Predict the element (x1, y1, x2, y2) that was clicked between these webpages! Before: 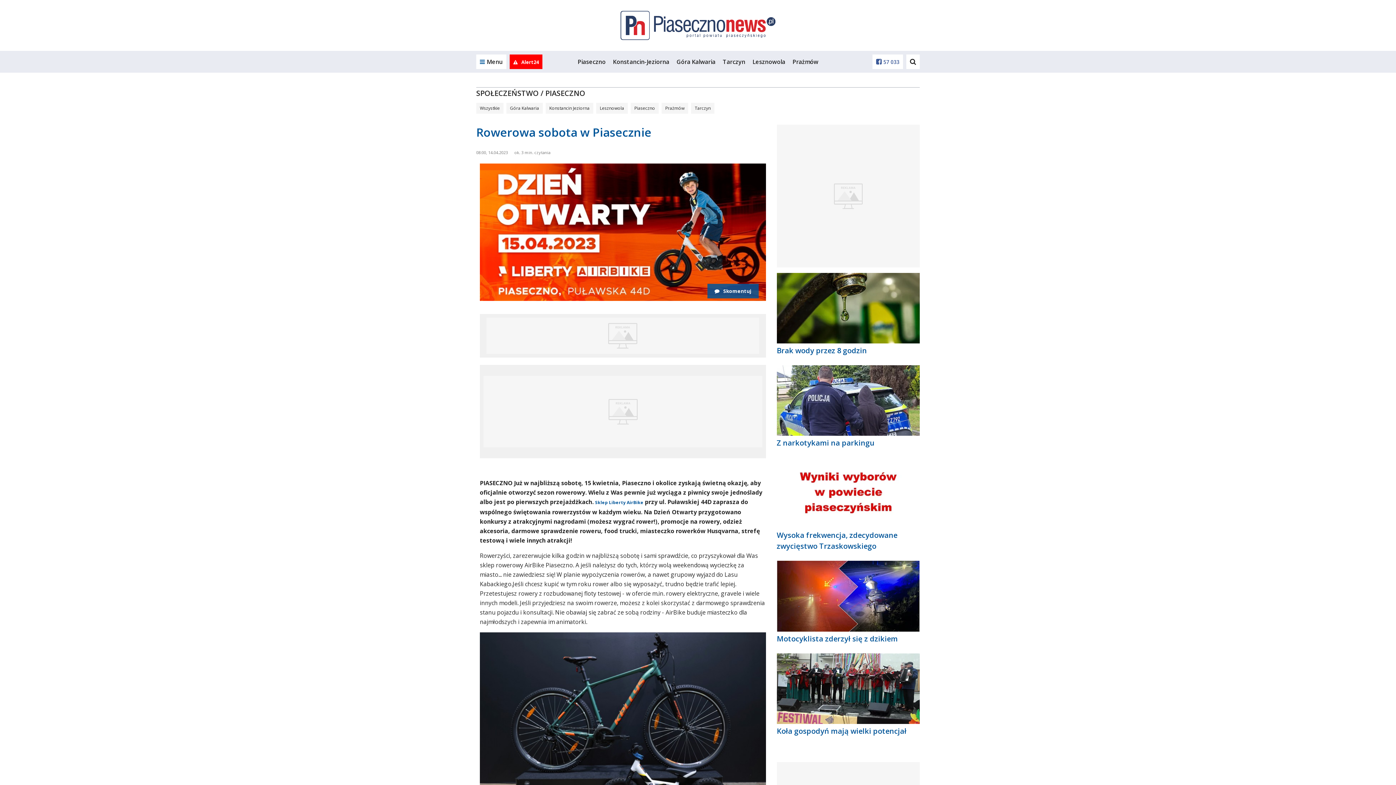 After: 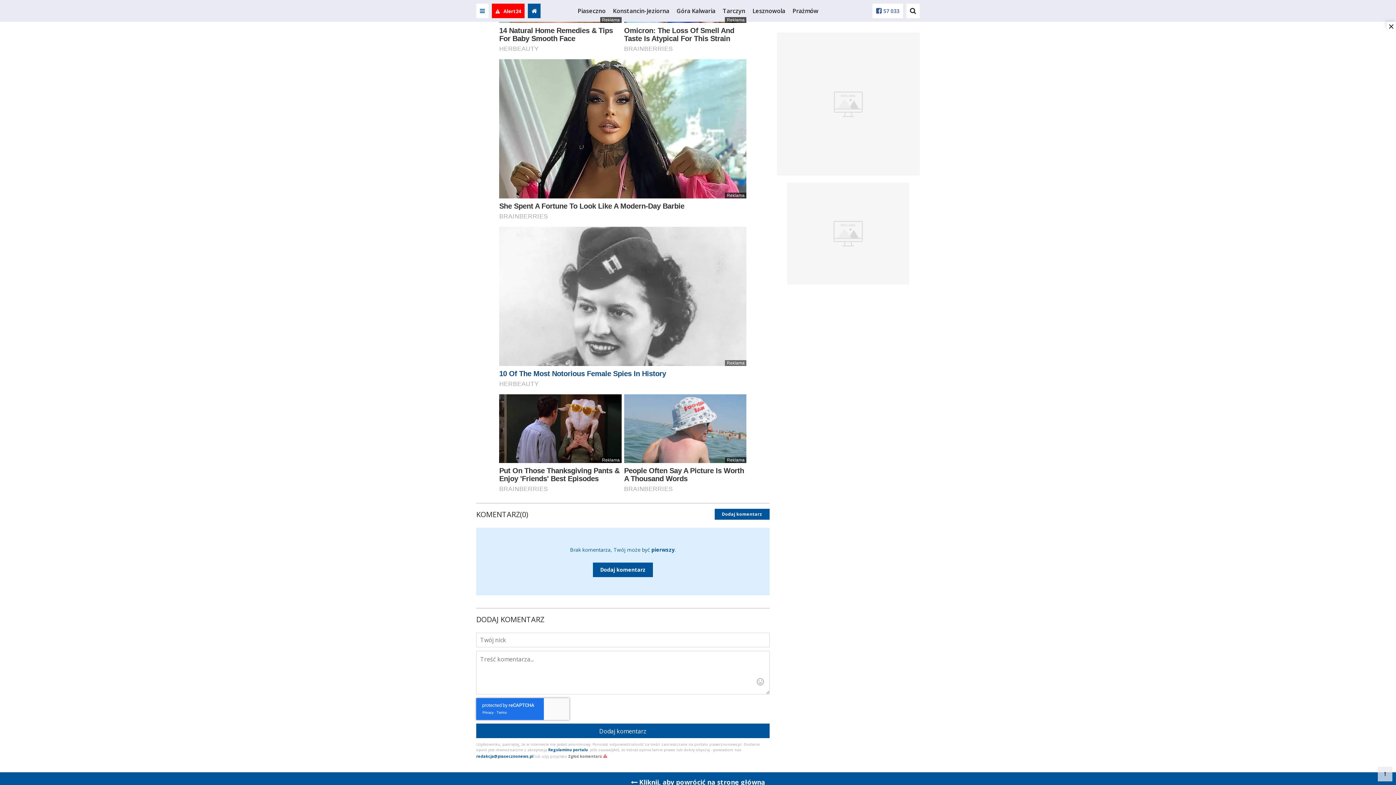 Action: bbox: (707, 283, 758, 298) label: Skomentuj